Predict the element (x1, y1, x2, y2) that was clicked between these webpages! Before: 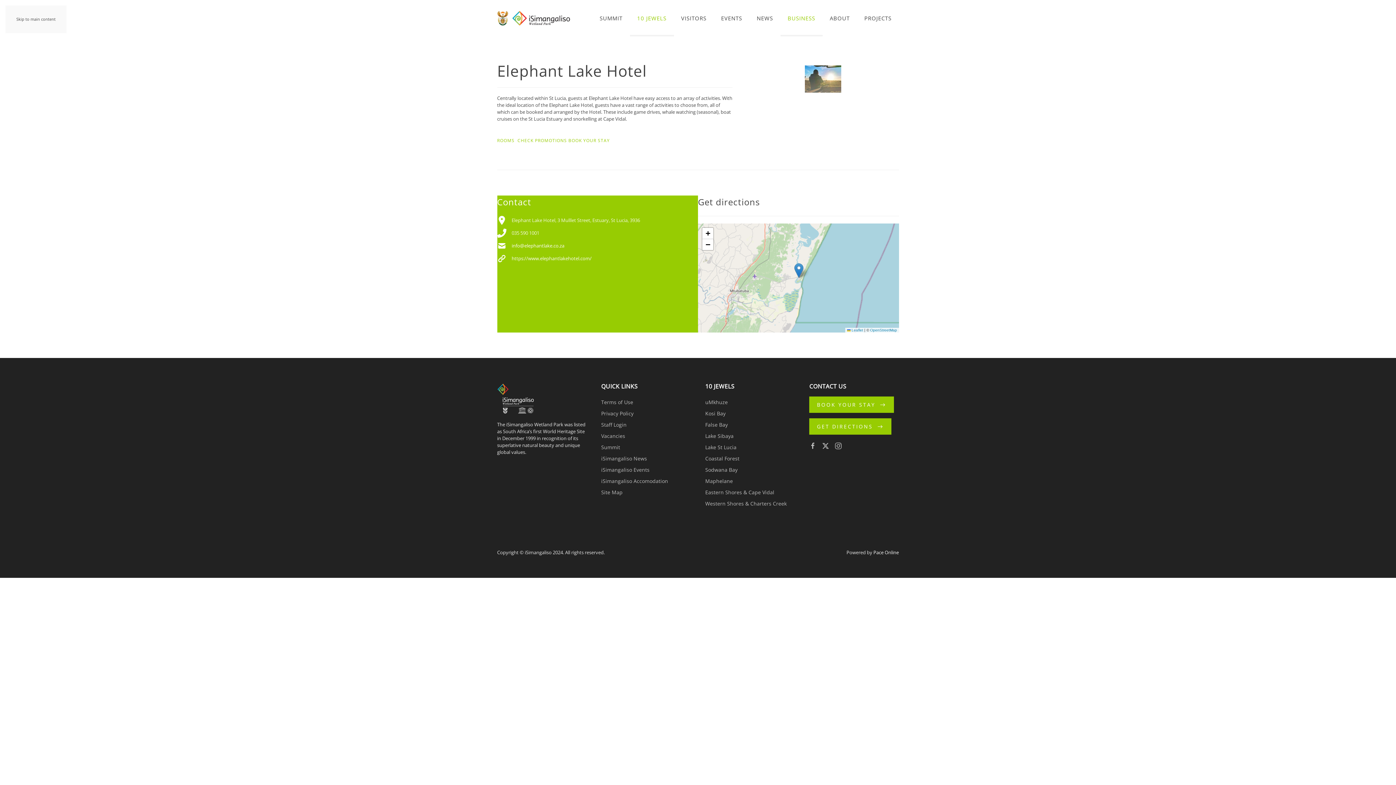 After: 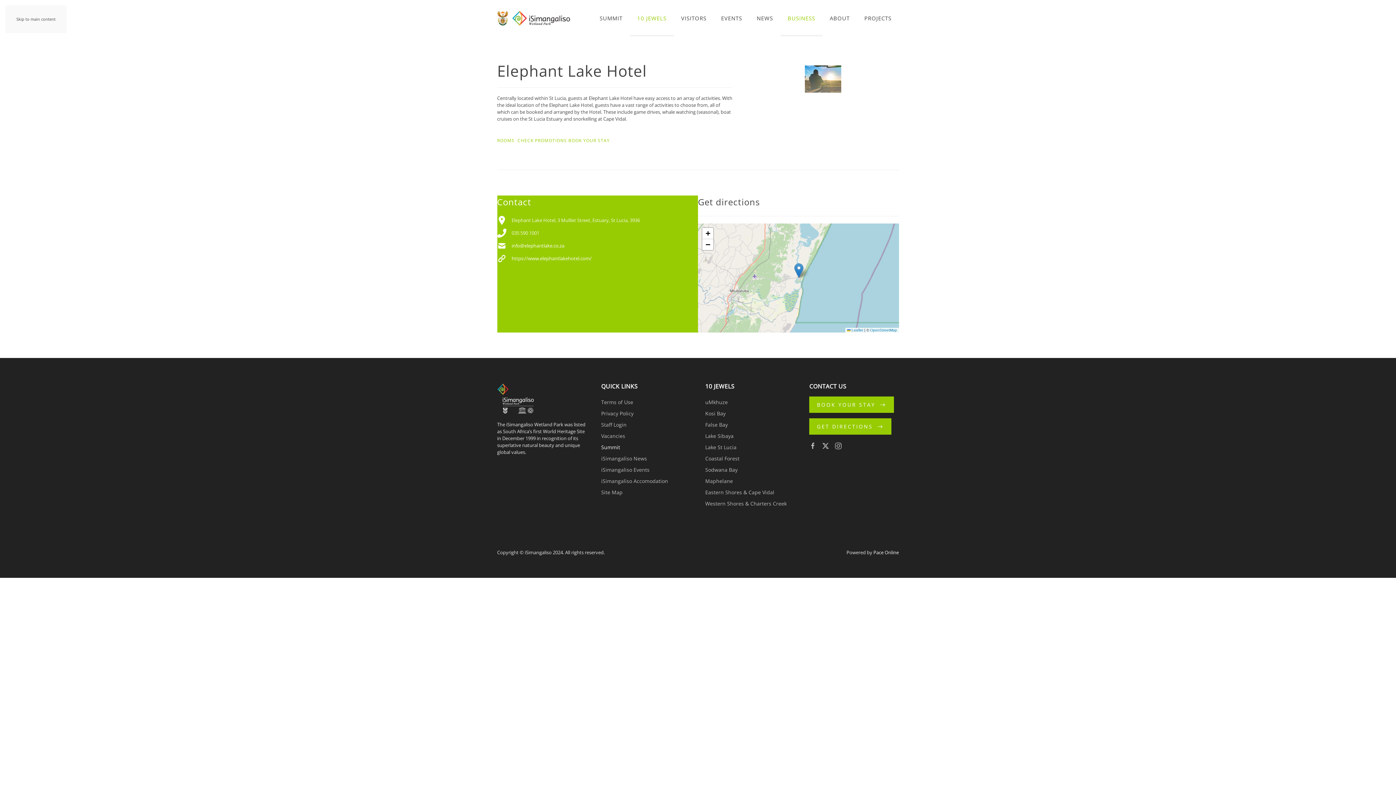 Action: bbox: (601, 441, 690, 453) label: Summit